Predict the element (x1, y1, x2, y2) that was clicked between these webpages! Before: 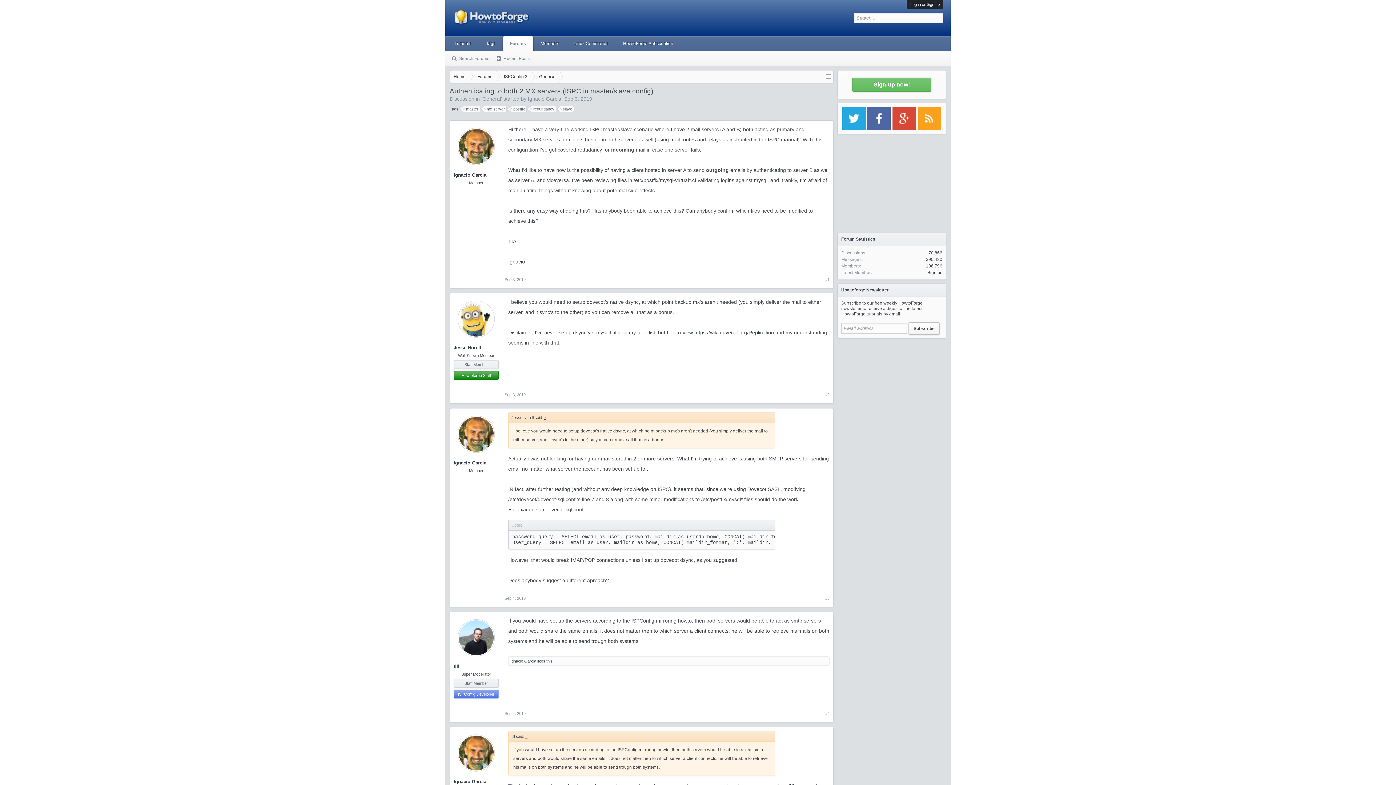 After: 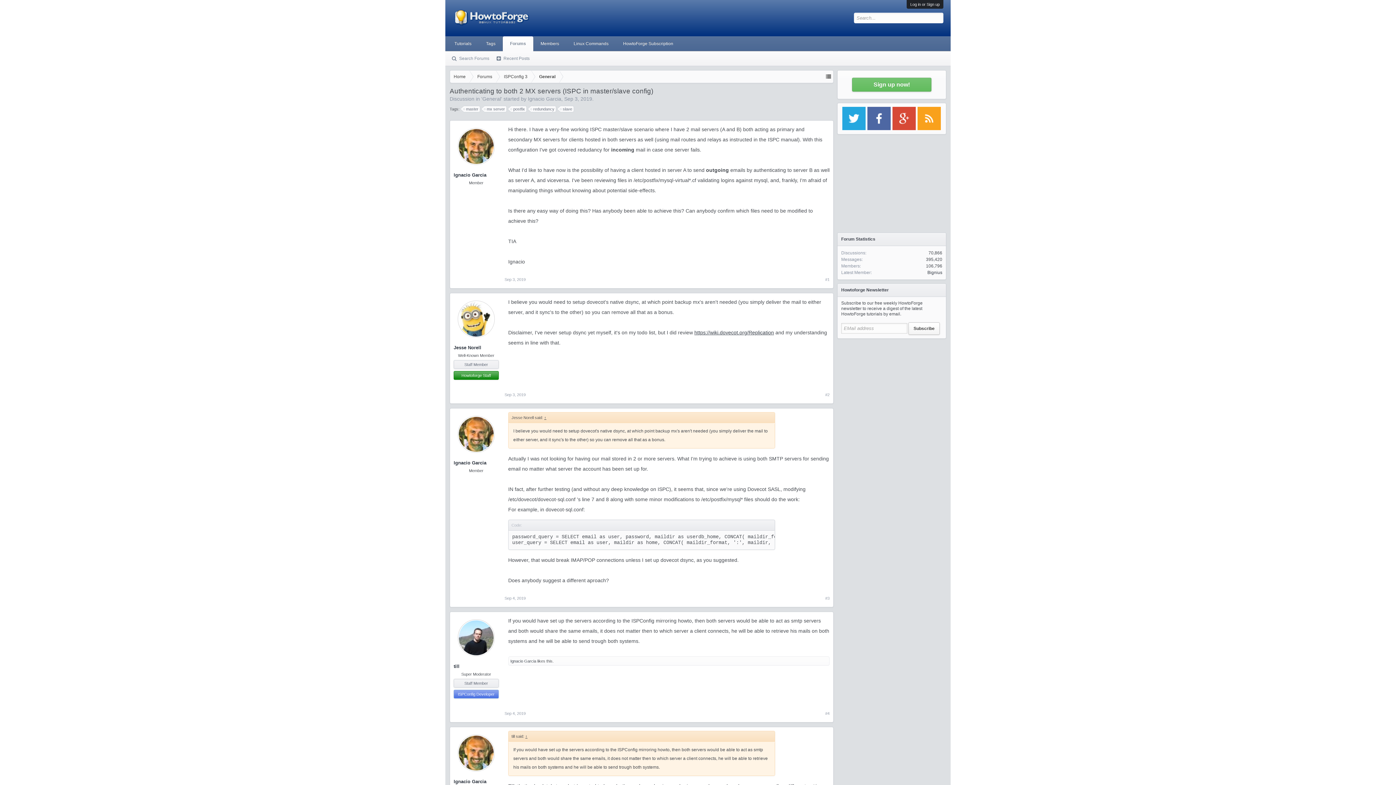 Action: bbox: (504, 277, 525, 281) label: Sep 3, 2019